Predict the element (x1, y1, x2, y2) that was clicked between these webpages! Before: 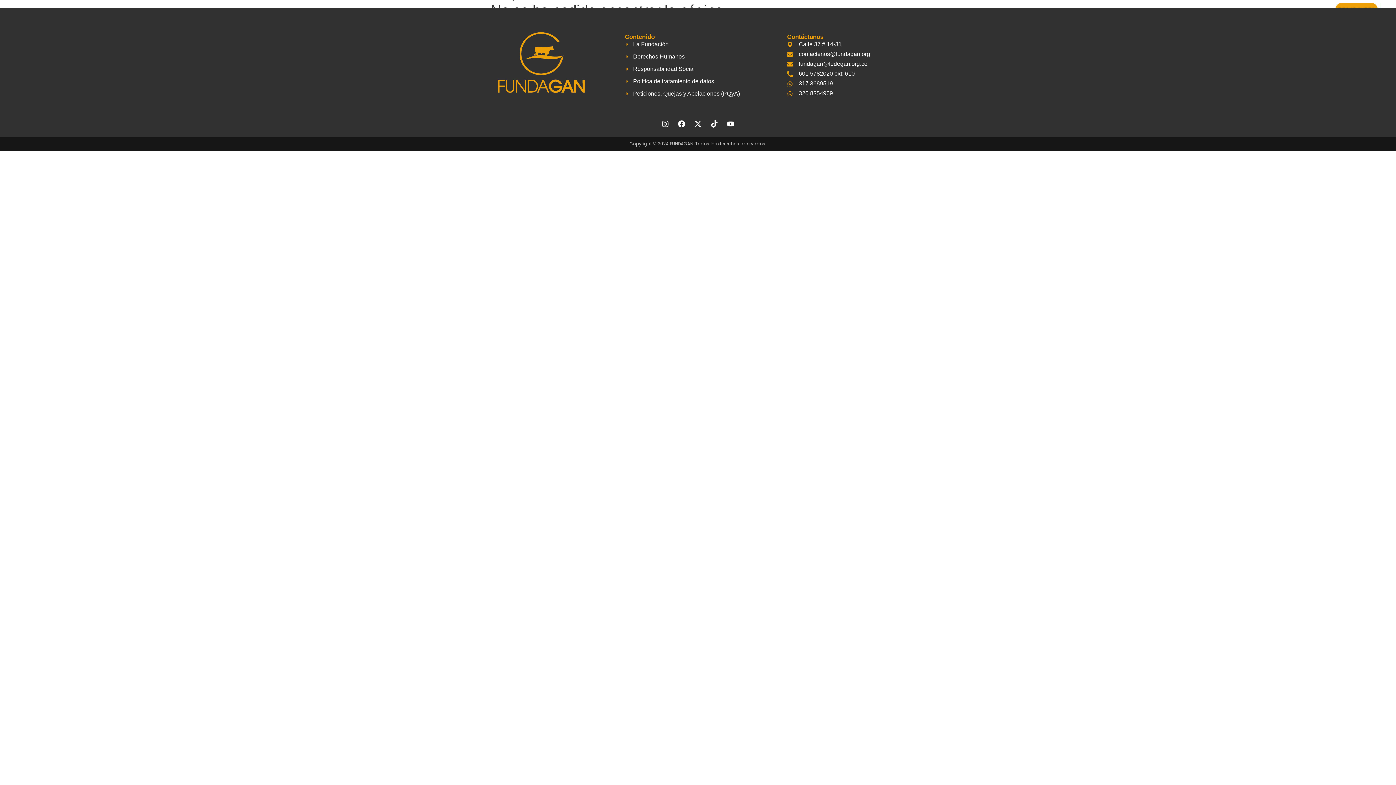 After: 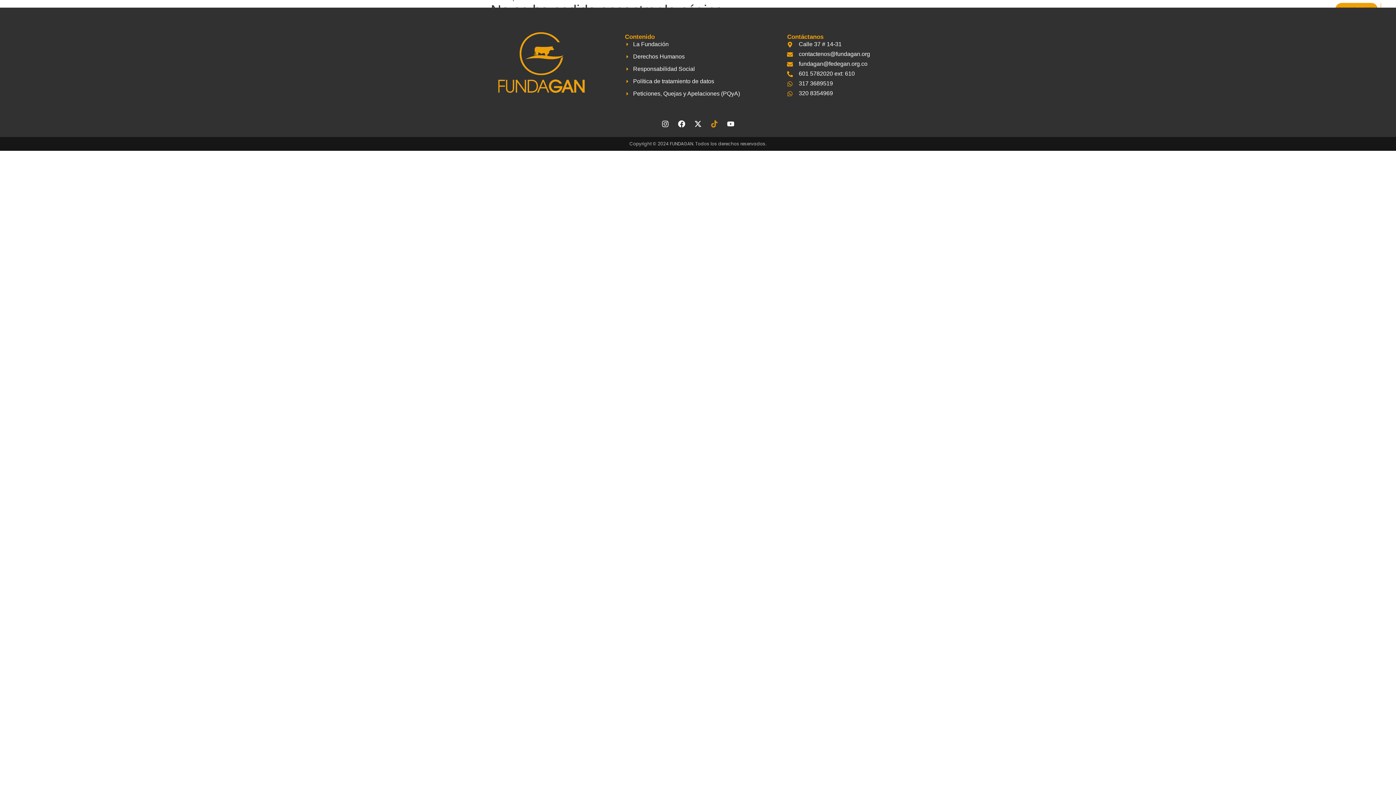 Action: bbox: (707, 116, 721, 131) label: Tiktok